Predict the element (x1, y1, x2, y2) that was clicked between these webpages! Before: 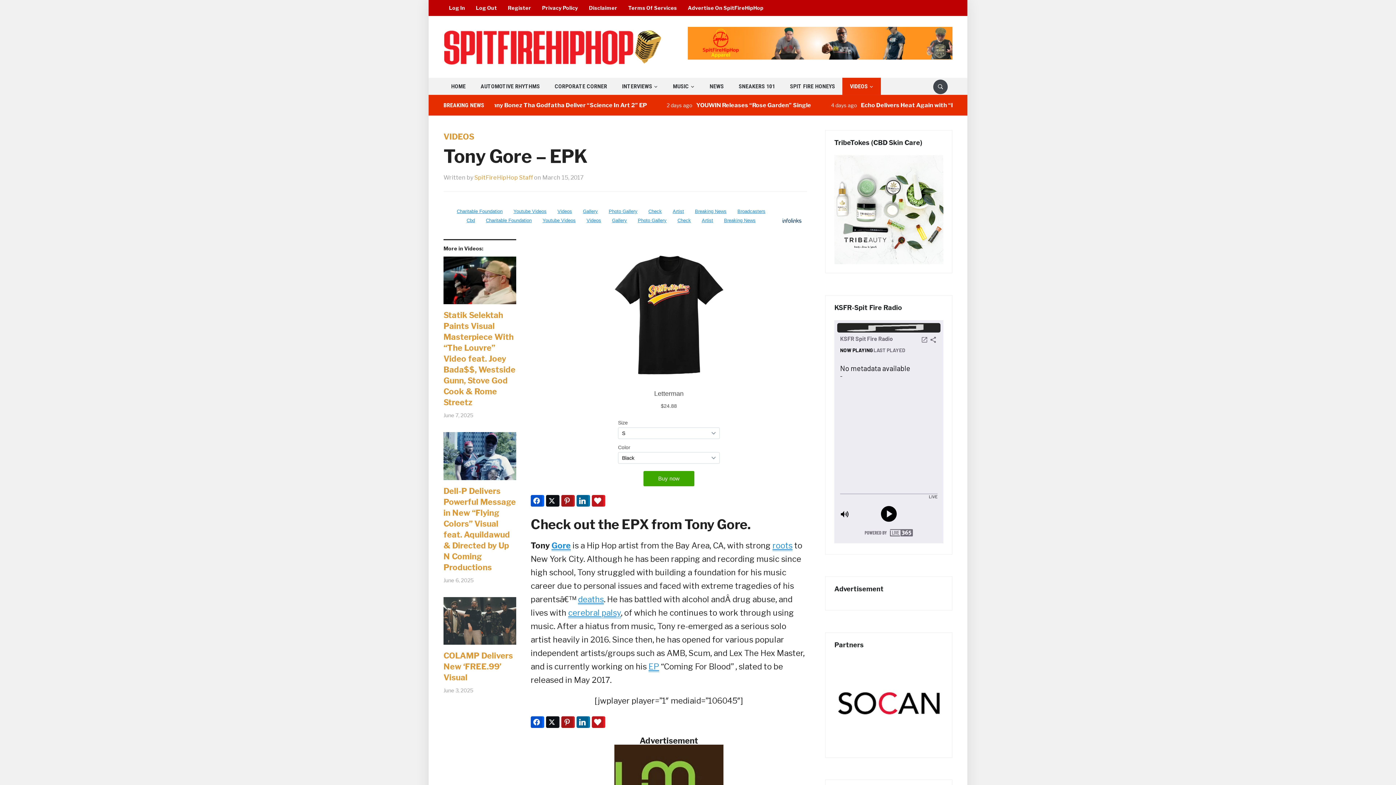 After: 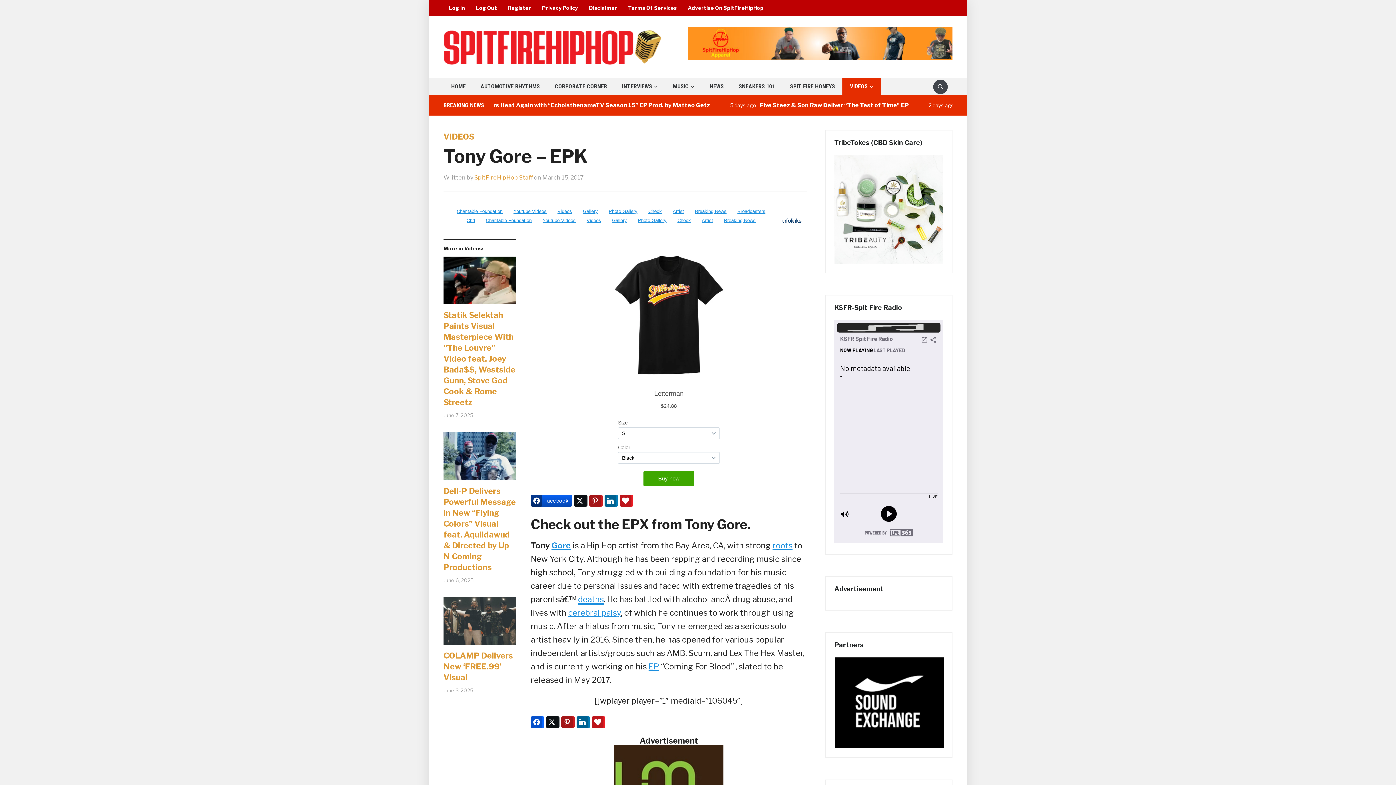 Action: label: Facebook bbox: (530, 495, 544, 506)